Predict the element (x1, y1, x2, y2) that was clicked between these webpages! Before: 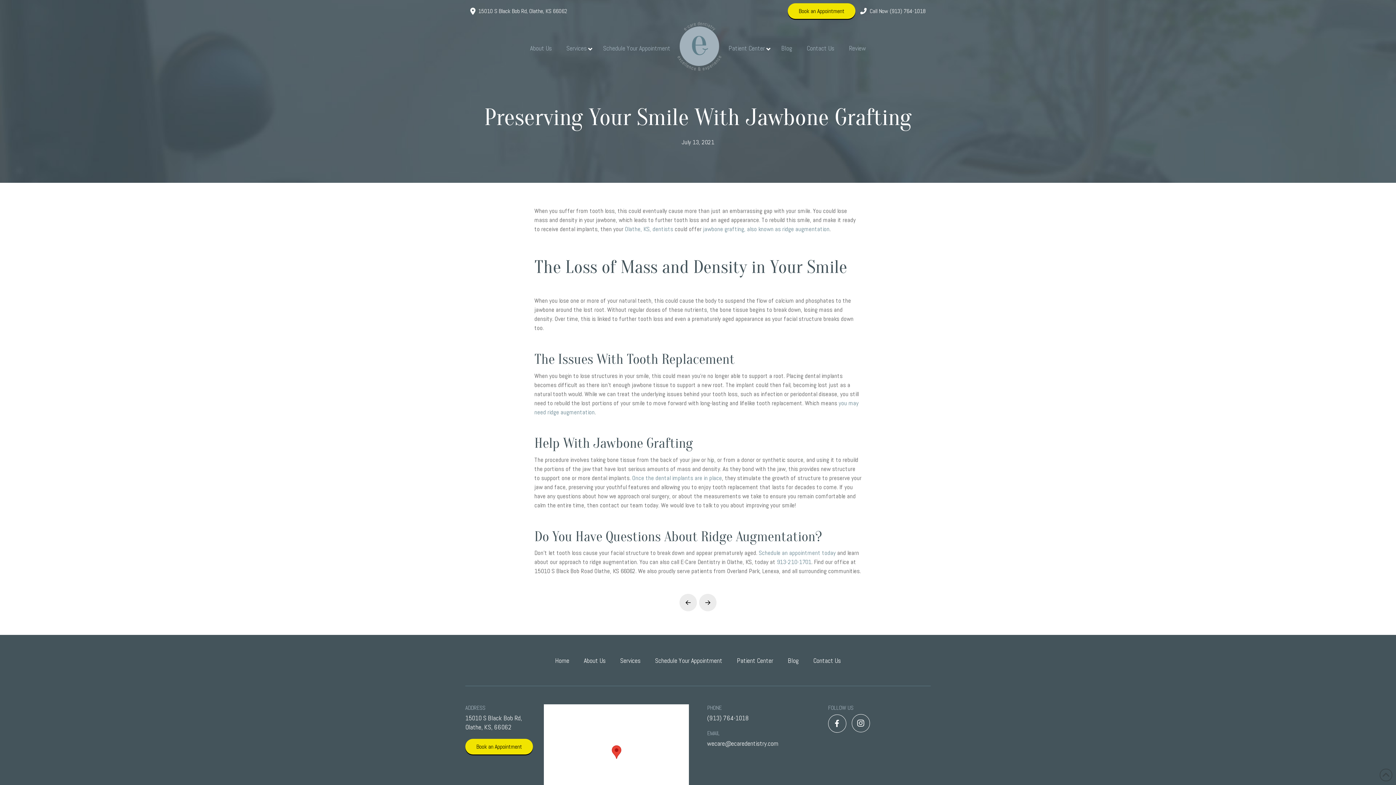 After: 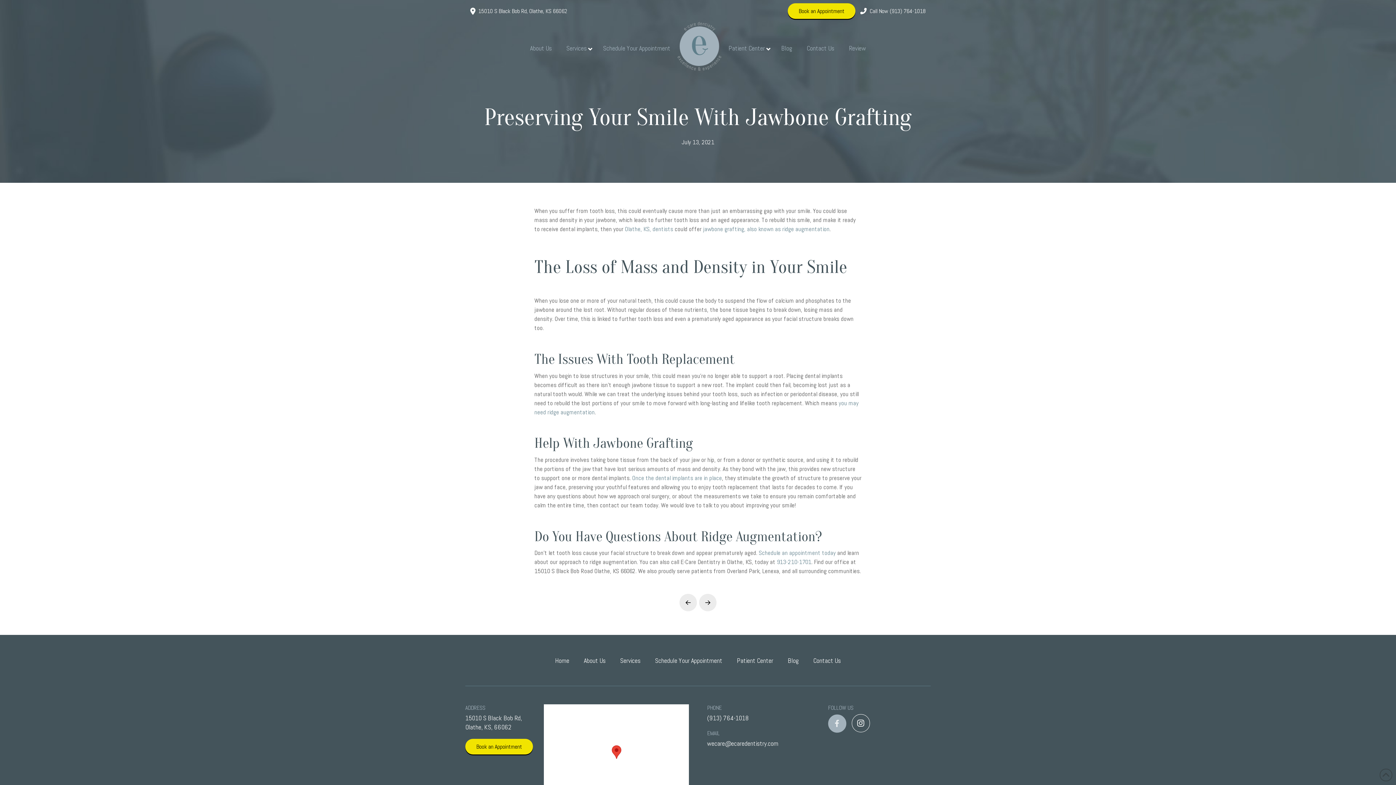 Action: bbox: (828, 715, 846, 733)